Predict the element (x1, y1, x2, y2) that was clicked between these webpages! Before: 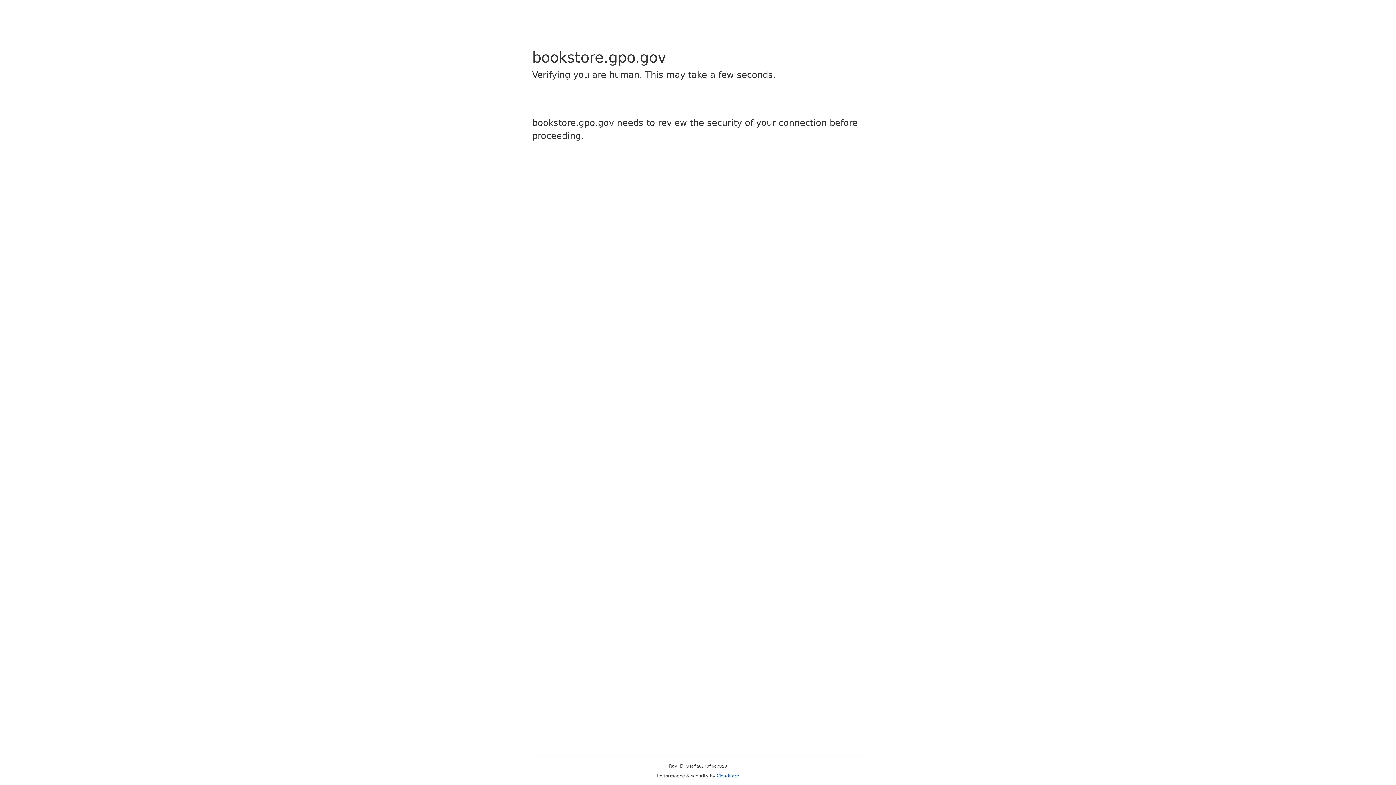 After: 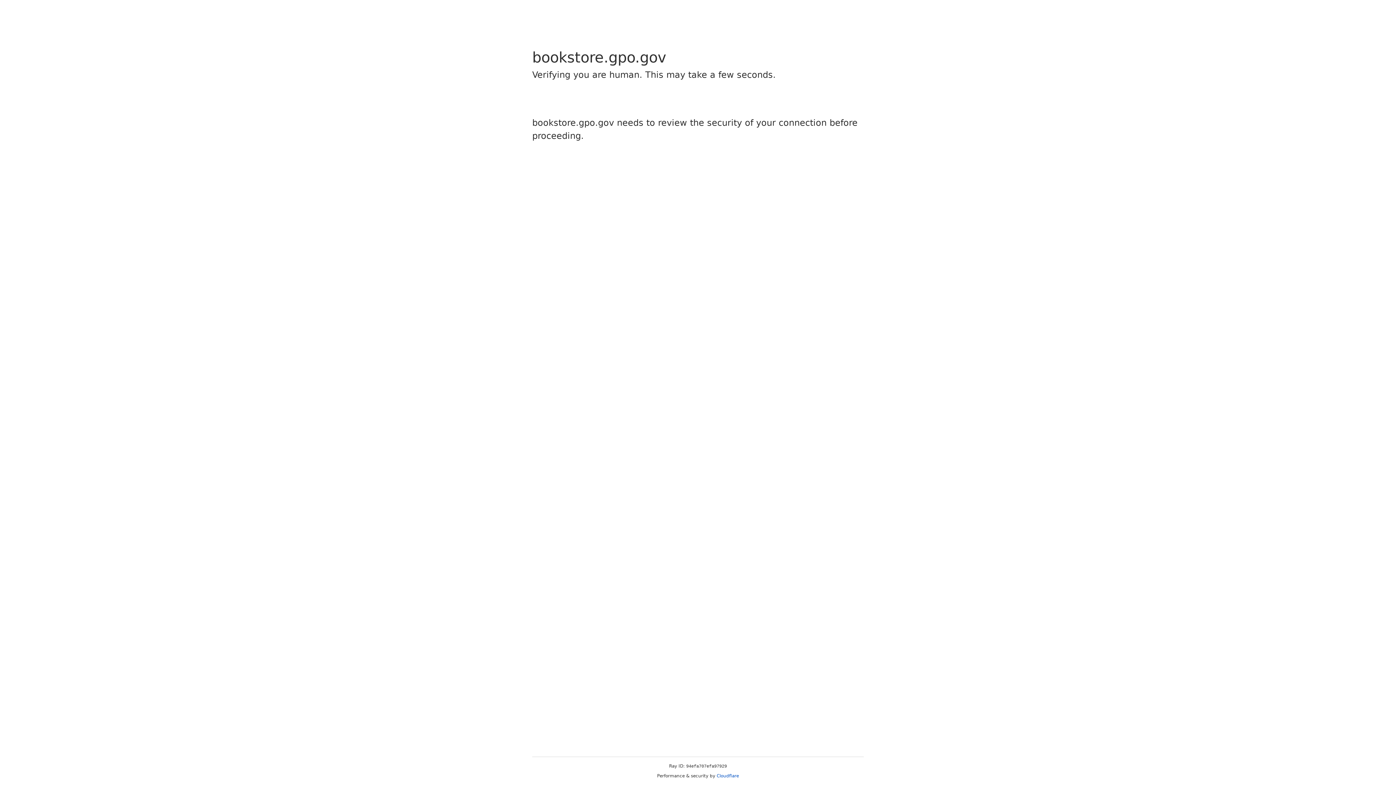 Action: bbox: (716, 773, 739, 778) label: Cloudflare